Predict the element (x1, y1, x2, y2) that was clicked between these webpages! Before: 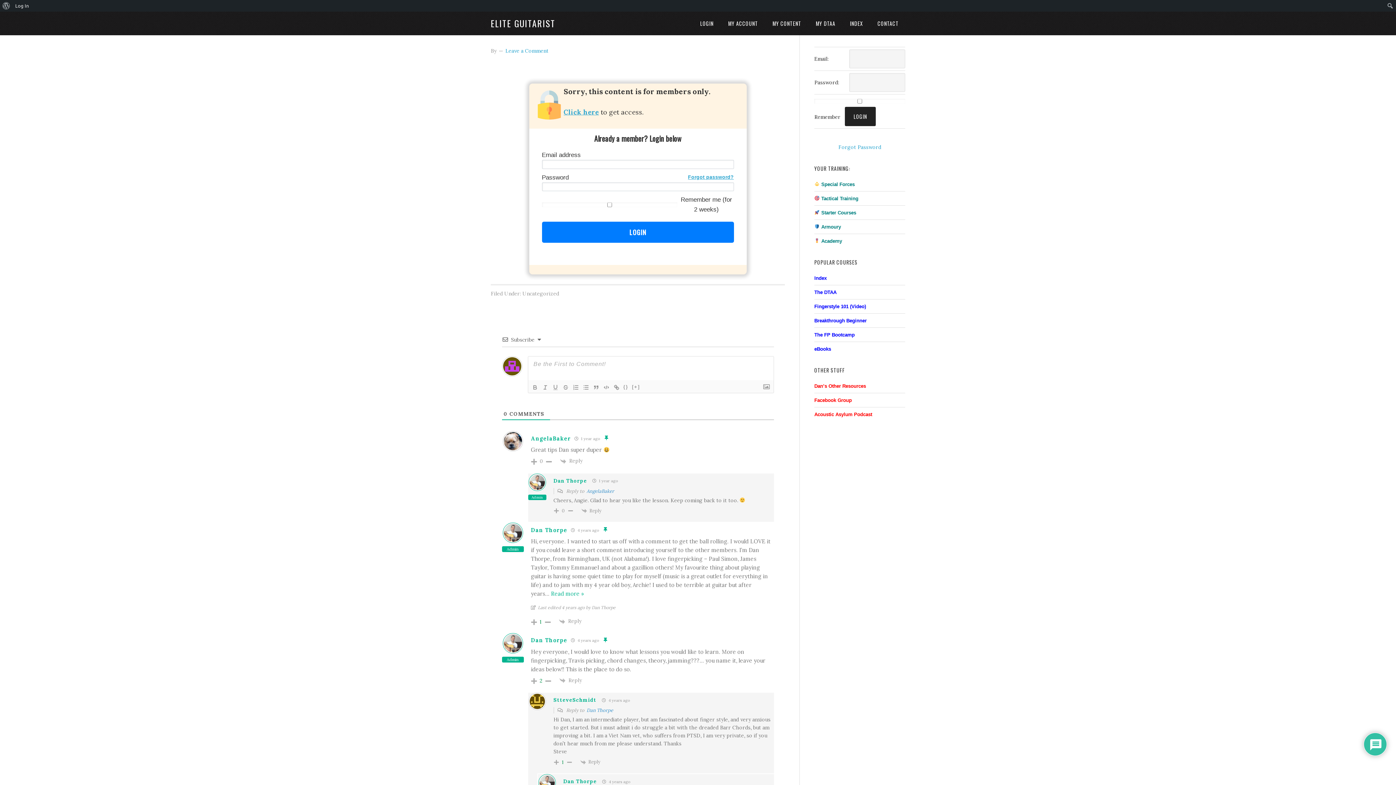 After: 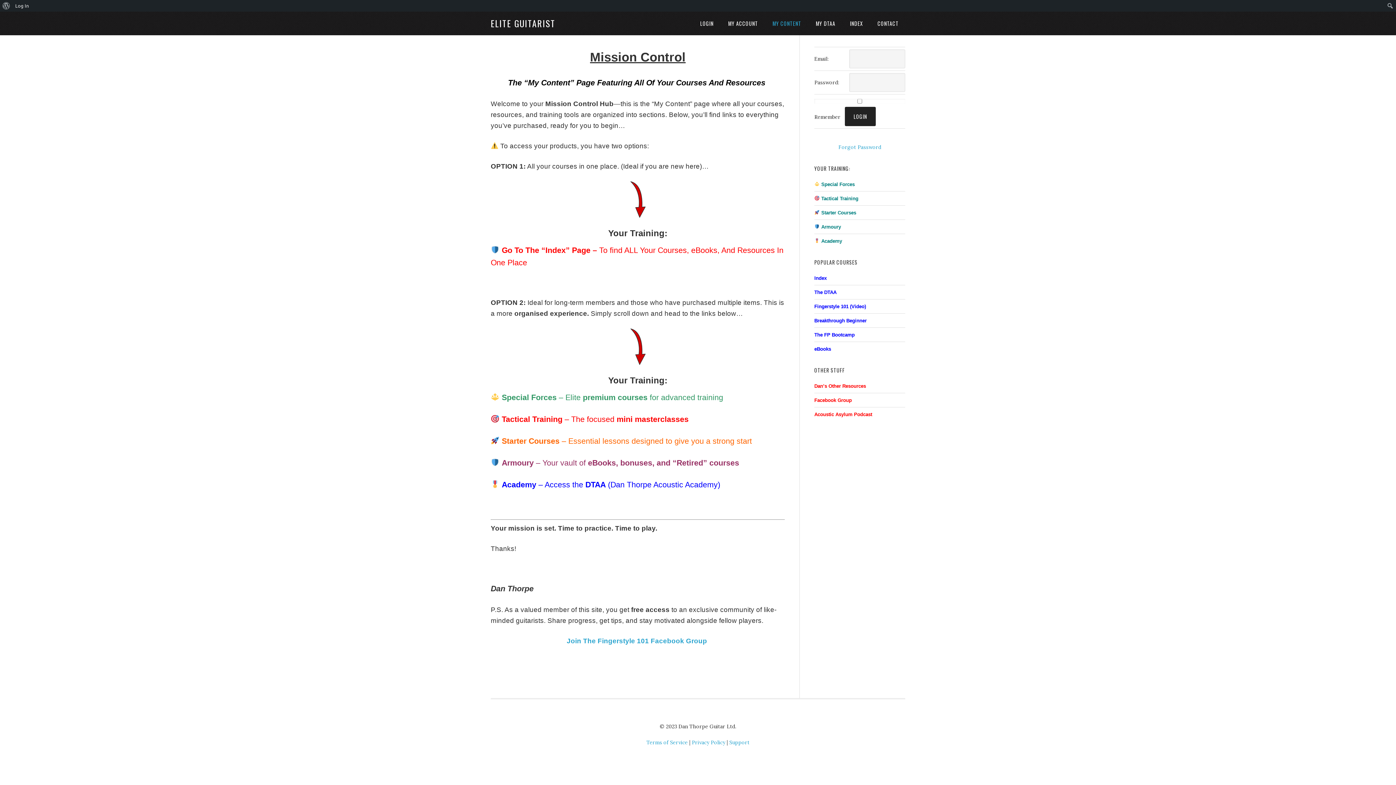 Action: bbox: (766, 11, 808, 35) label: MY CONTENT